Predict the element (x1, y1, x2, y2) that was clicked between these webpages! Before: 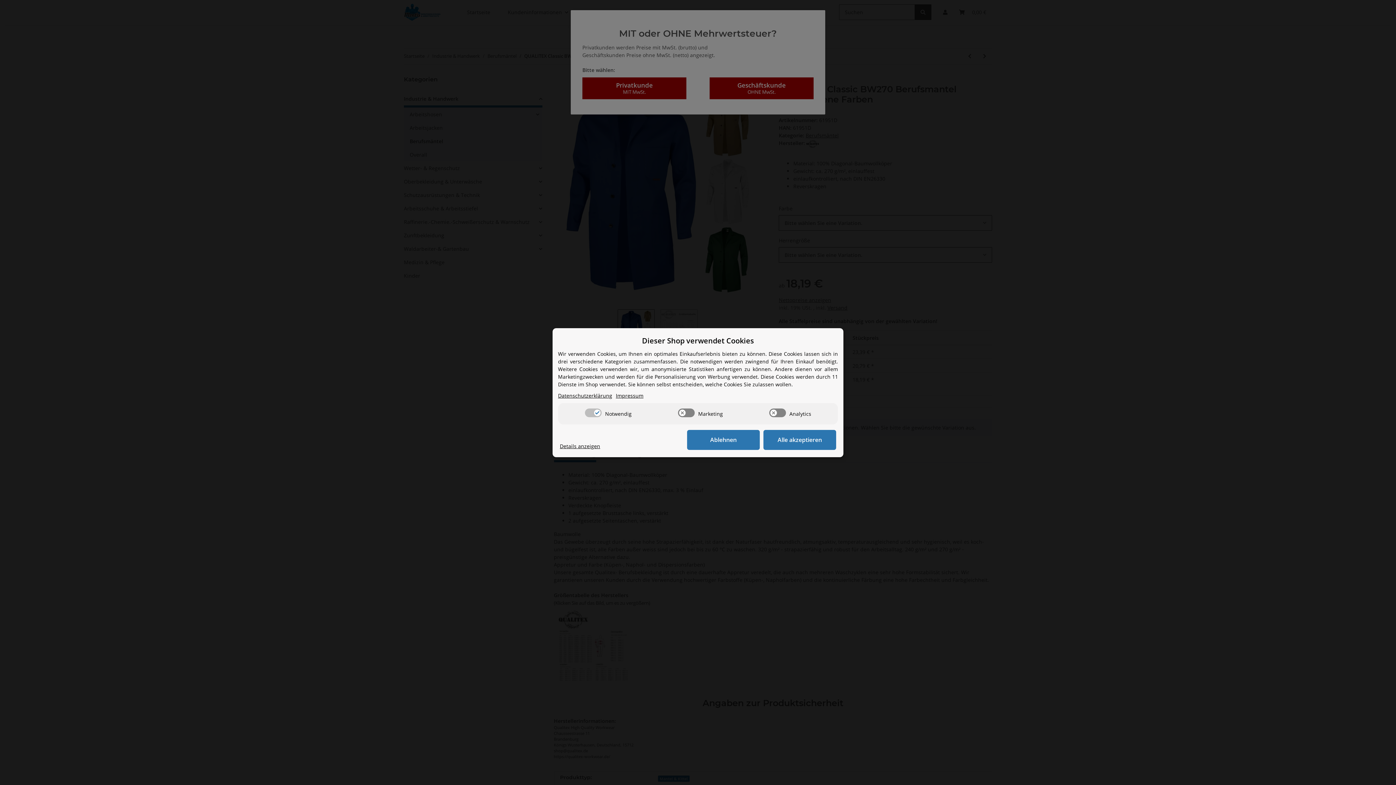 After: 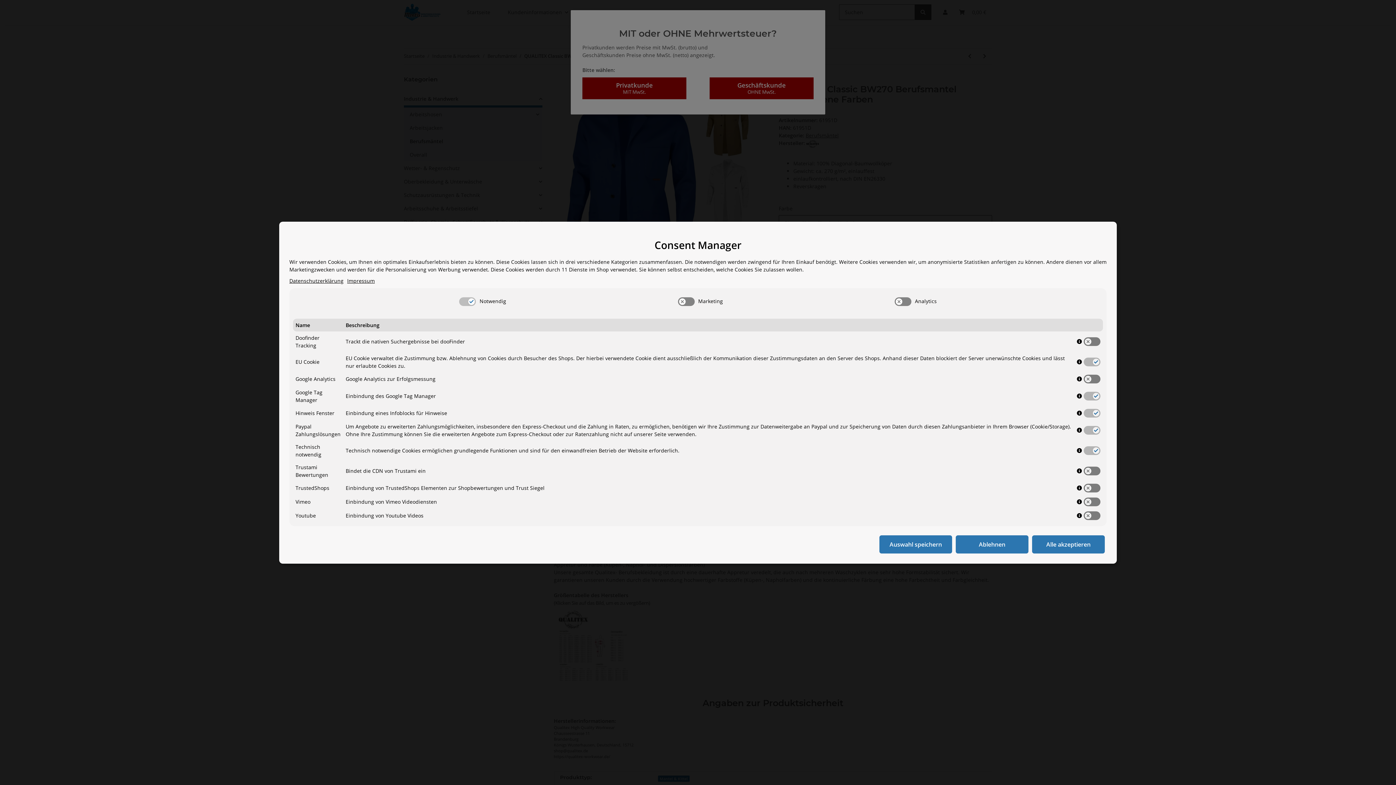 Action: label: Cookie Details anzeigen bbox: (560, 442, 600, 450)